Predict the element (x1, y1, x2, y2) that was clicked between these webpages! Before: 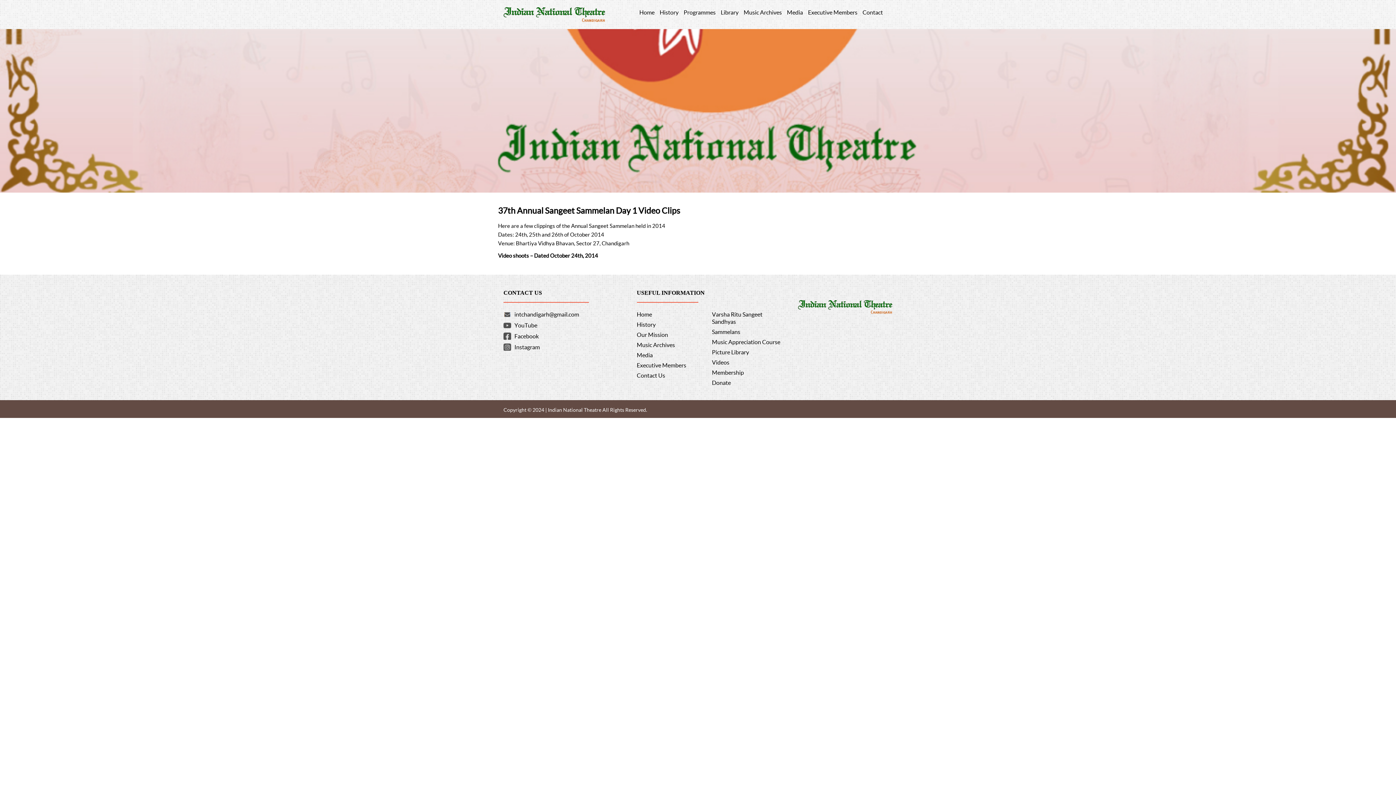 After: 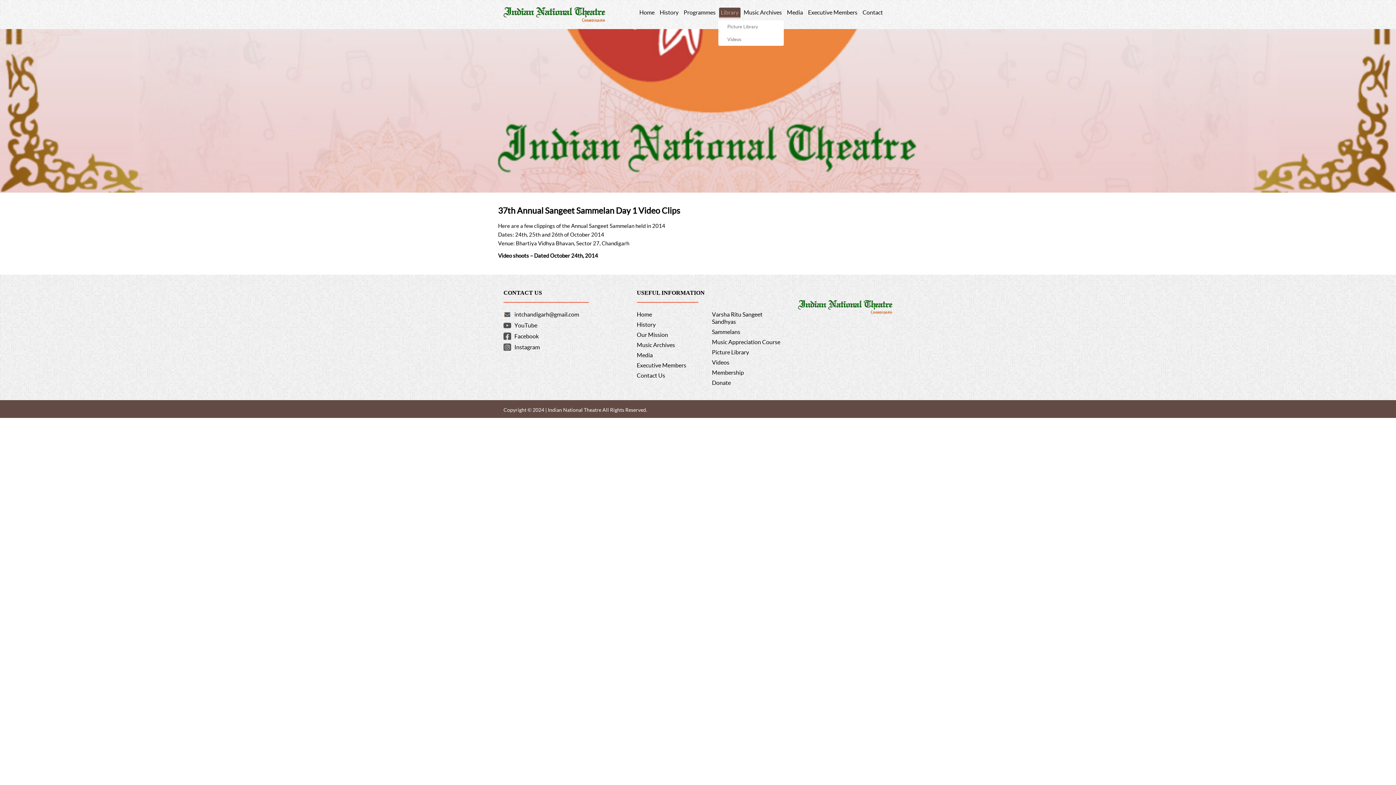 Action: bbox: (719, 7, 740, 17) label: Library